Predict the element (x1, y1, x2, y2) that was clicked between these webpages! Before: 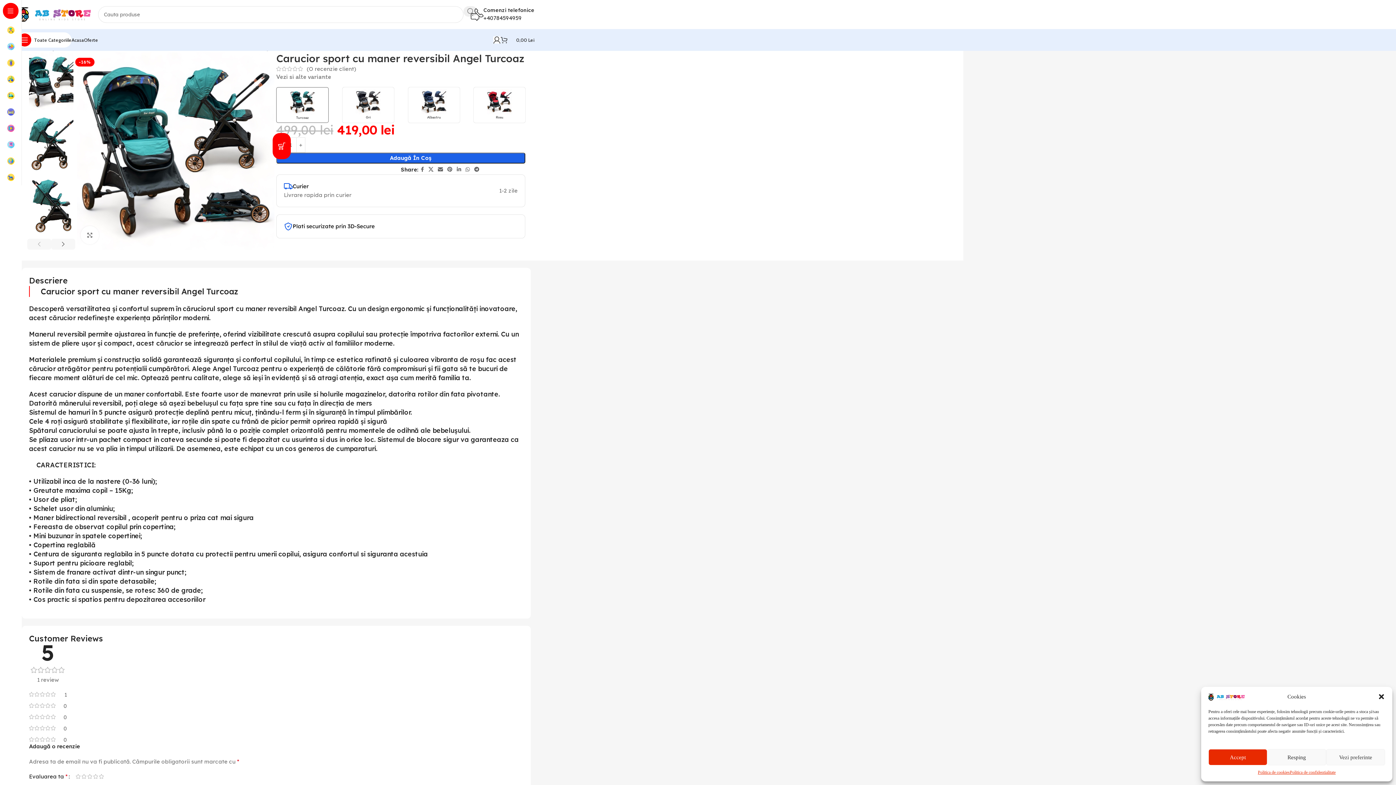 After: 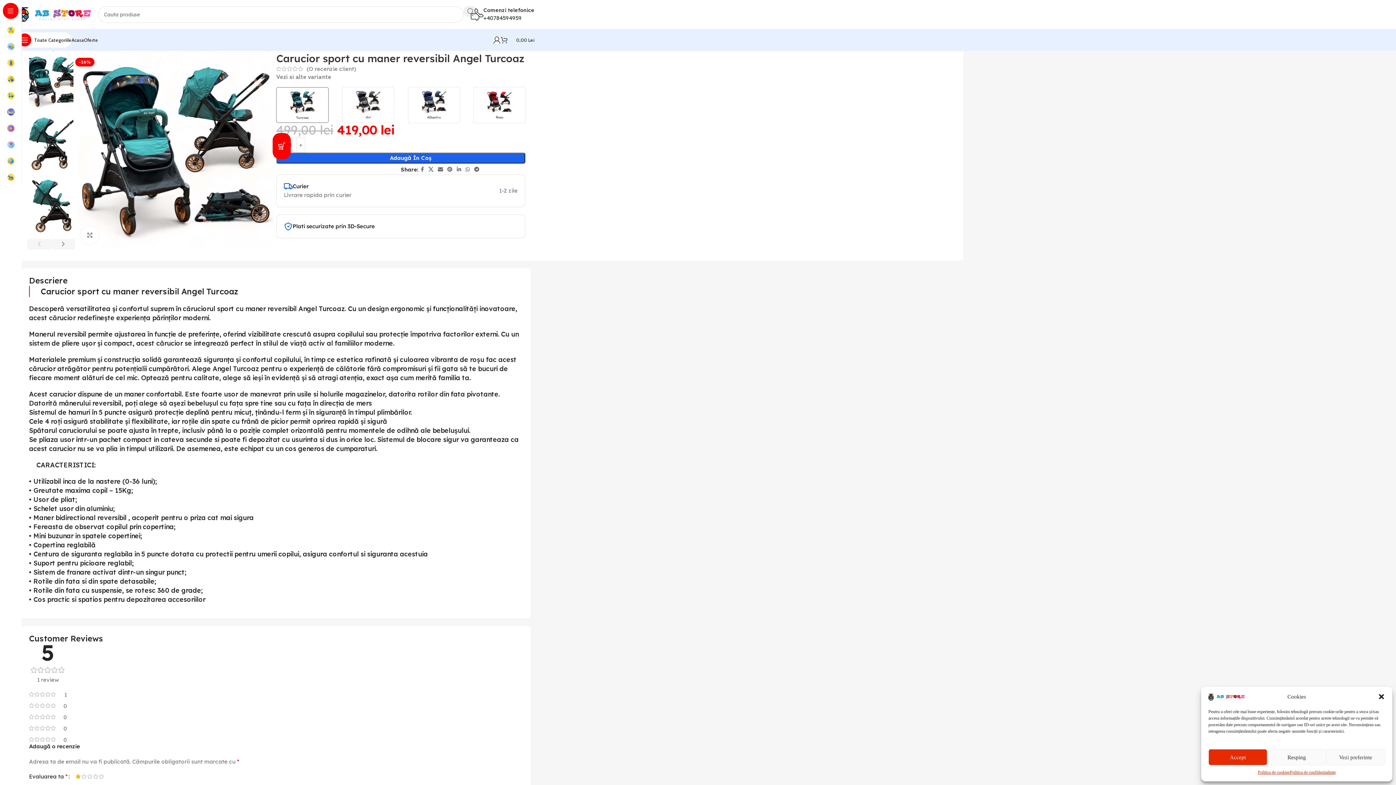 Action: label: Una din 5 stele bbox: (75, 774, 81, 779)